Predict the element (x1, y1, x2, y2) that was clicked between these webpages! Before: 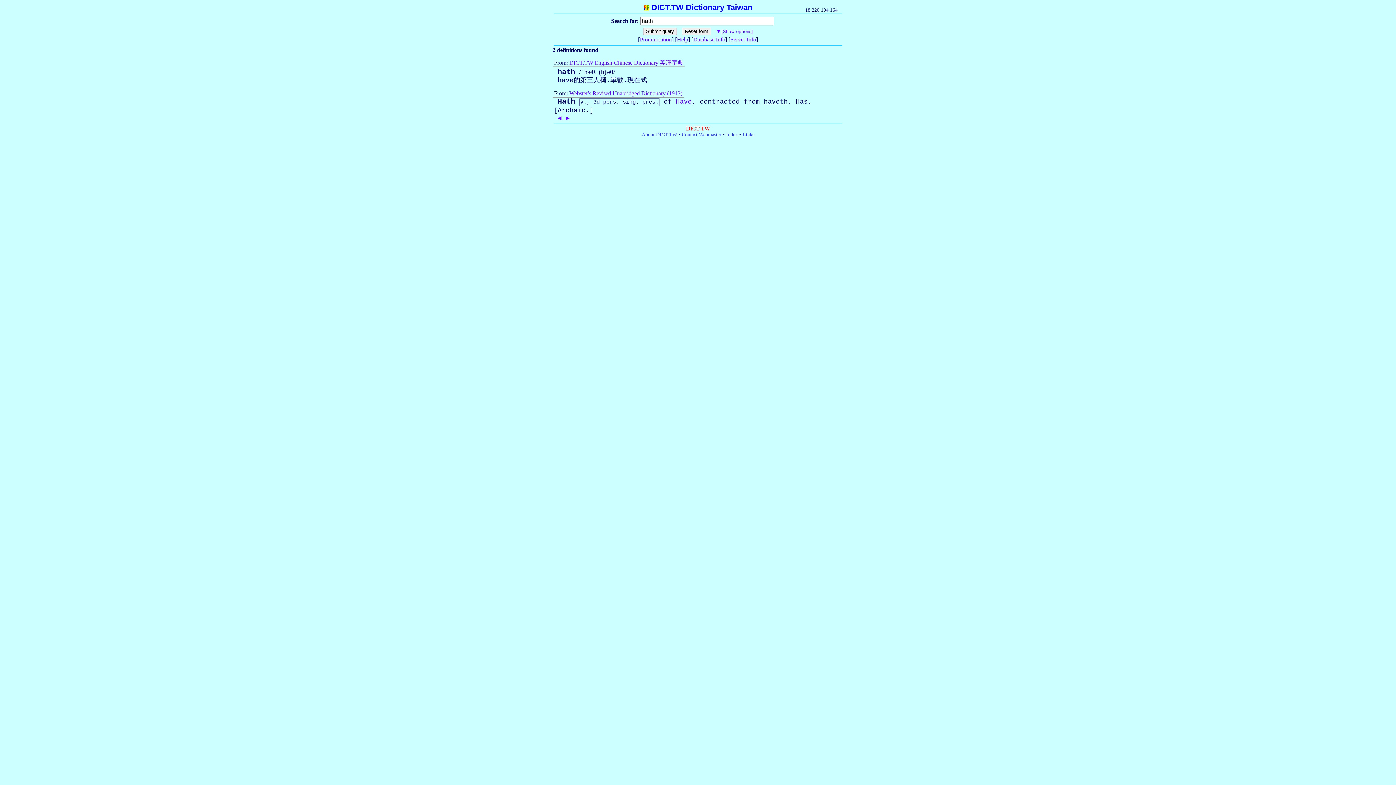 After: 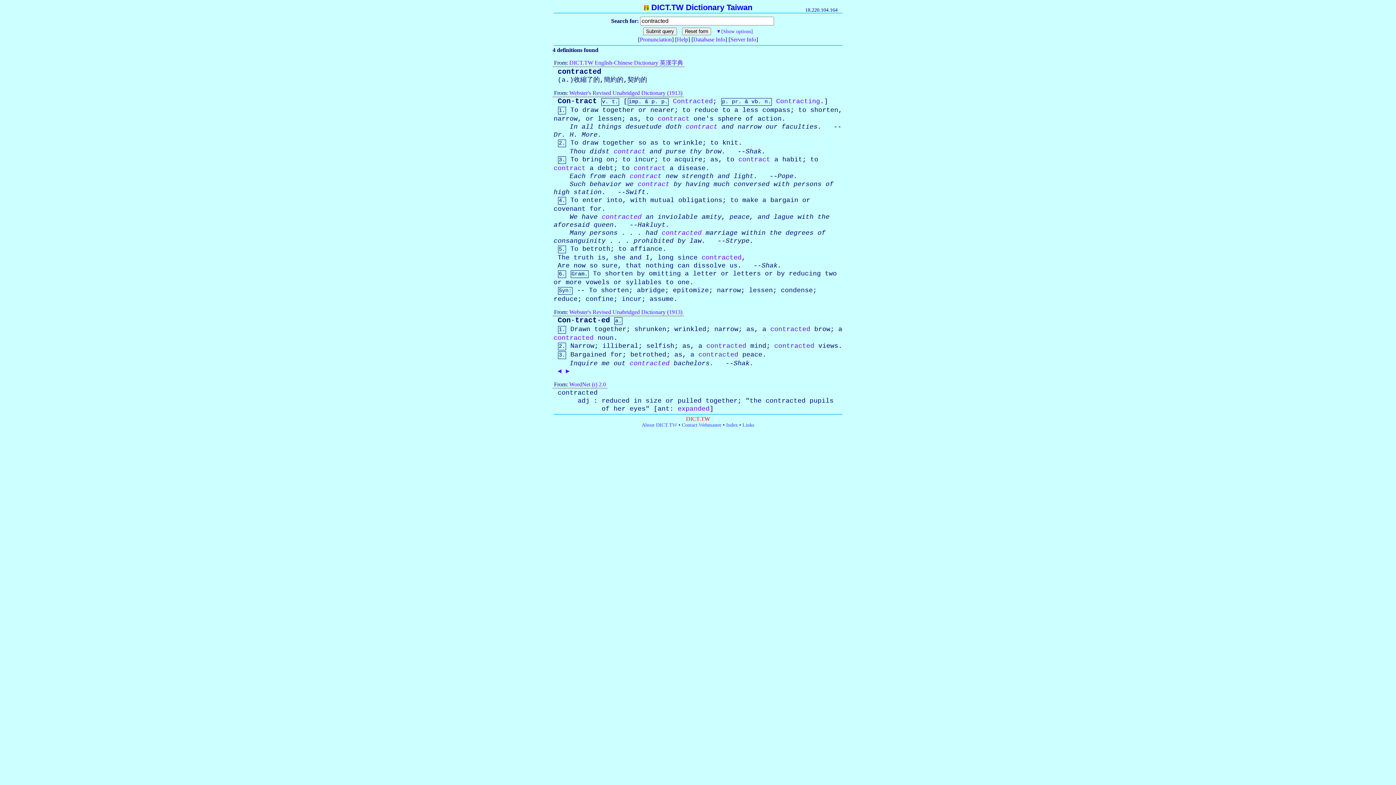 Action: label: contracted bbox: (700, 98, 740, 105)